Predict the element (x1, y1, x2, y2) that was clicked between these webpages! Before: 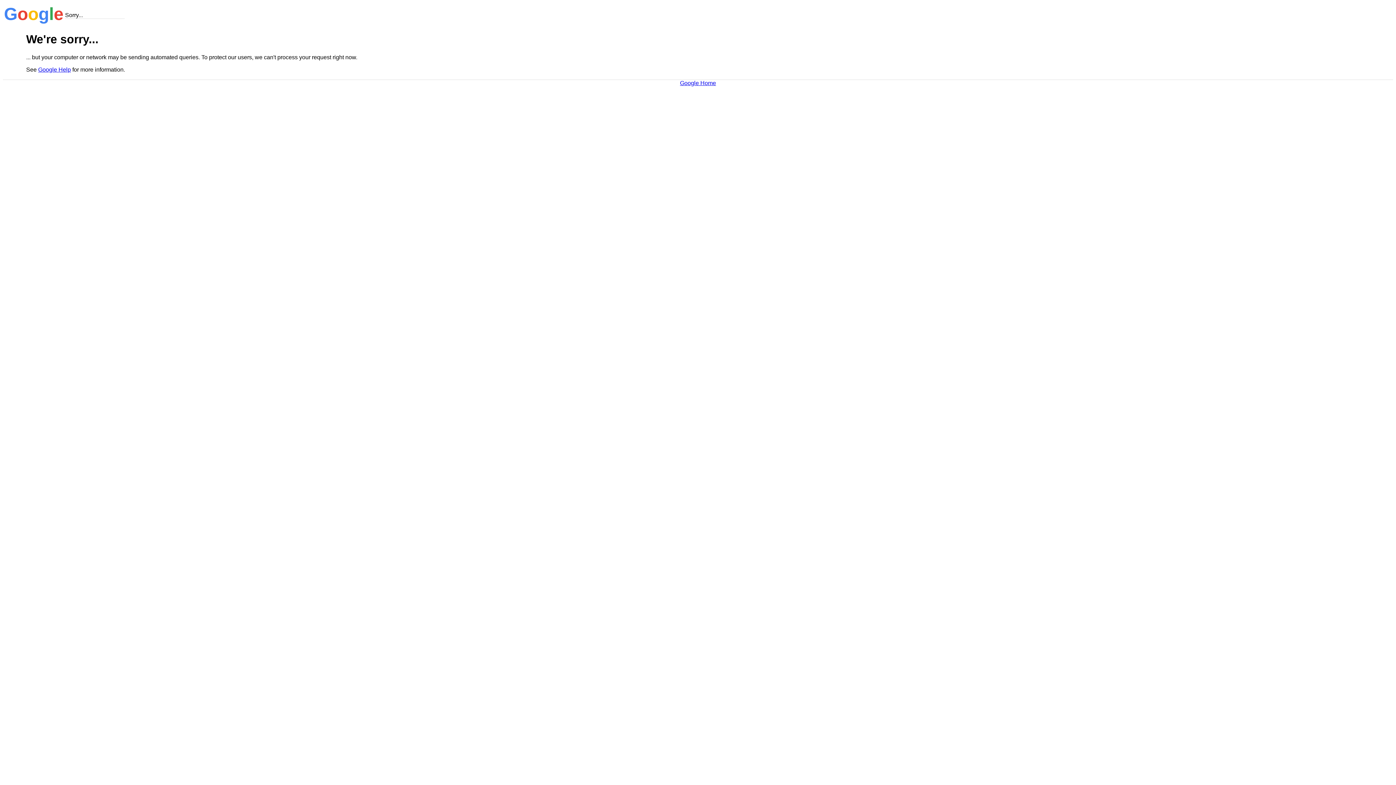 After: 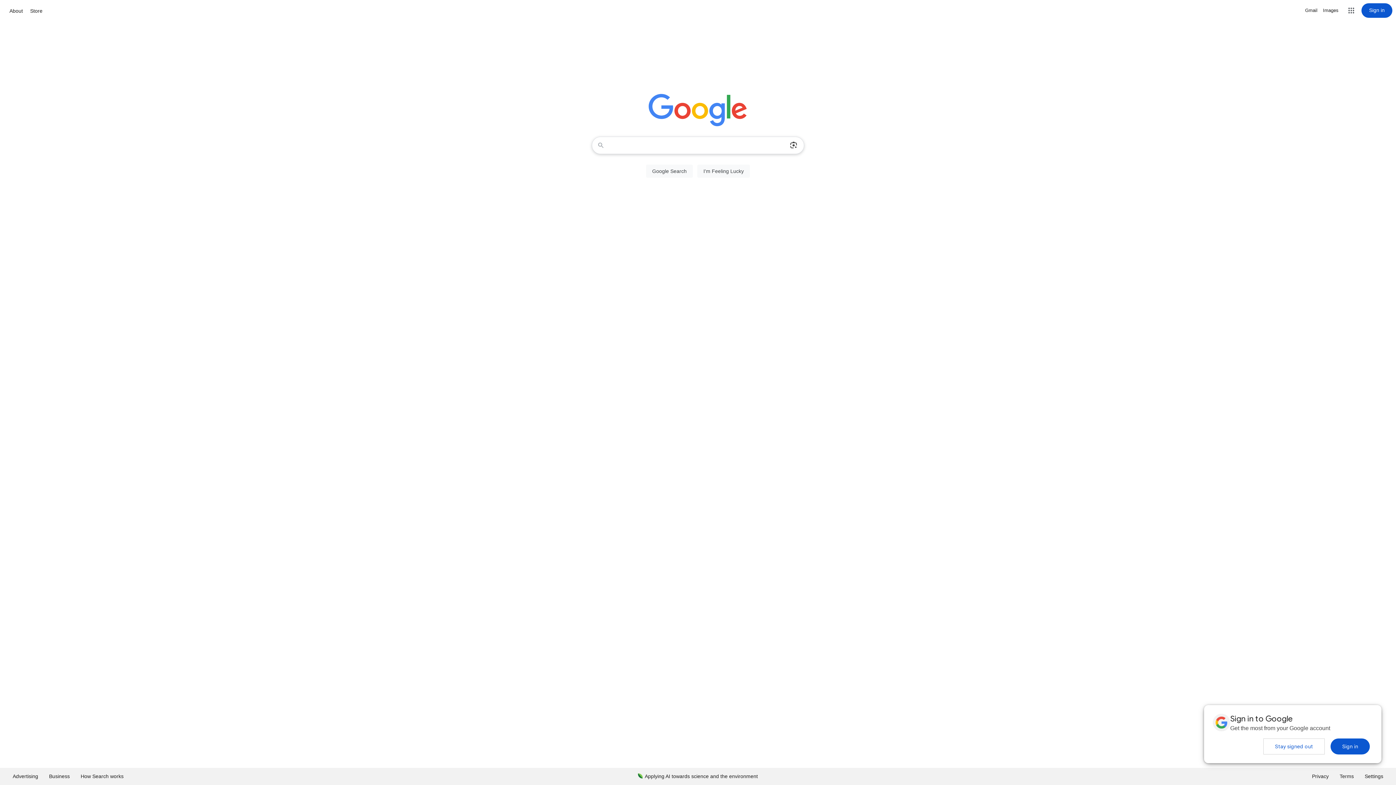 Action: bbox: (680, 79, 716, 86) label: Google Home